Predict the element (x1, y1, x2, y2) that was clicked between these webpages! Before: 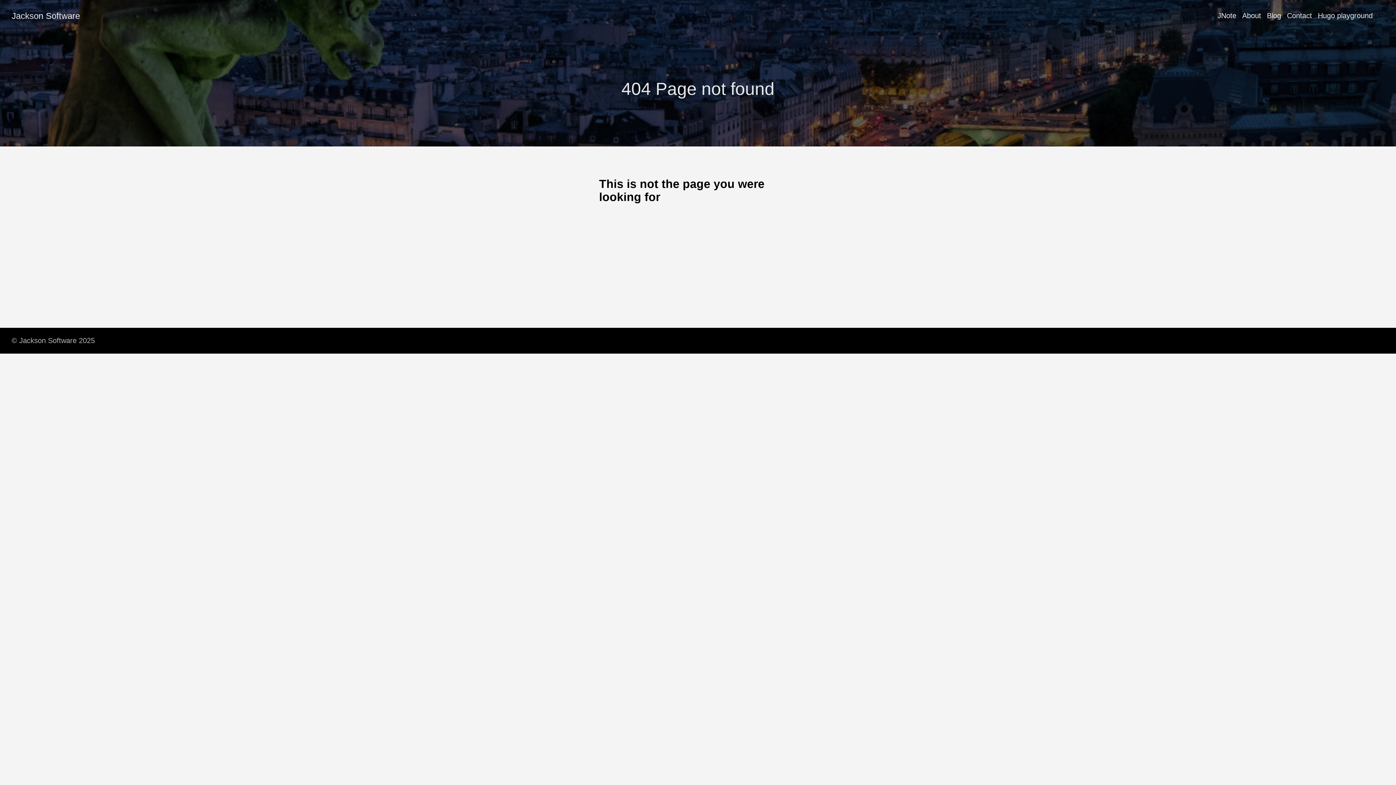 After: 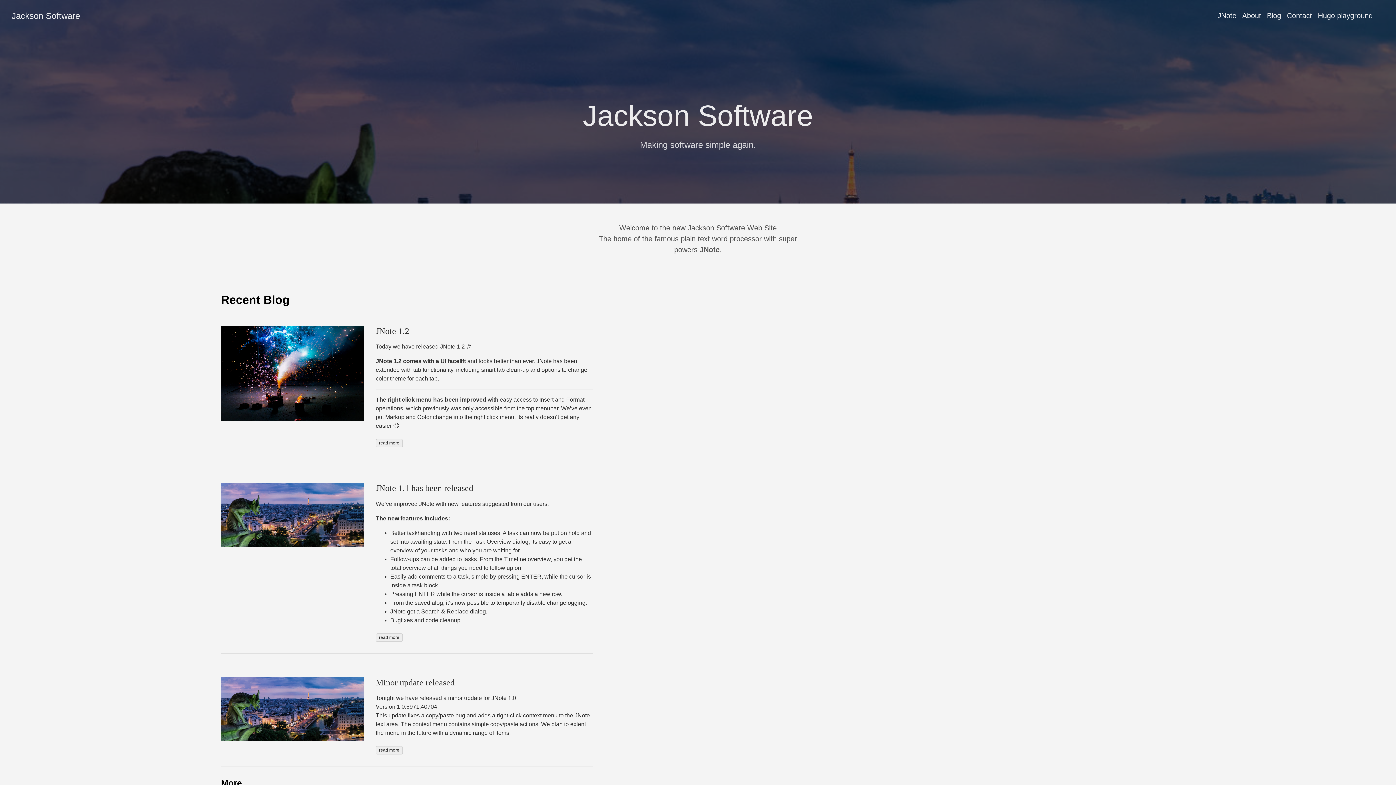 Action: label: © Jackson Software 2025 bbox: (5, 333, 100, 347)